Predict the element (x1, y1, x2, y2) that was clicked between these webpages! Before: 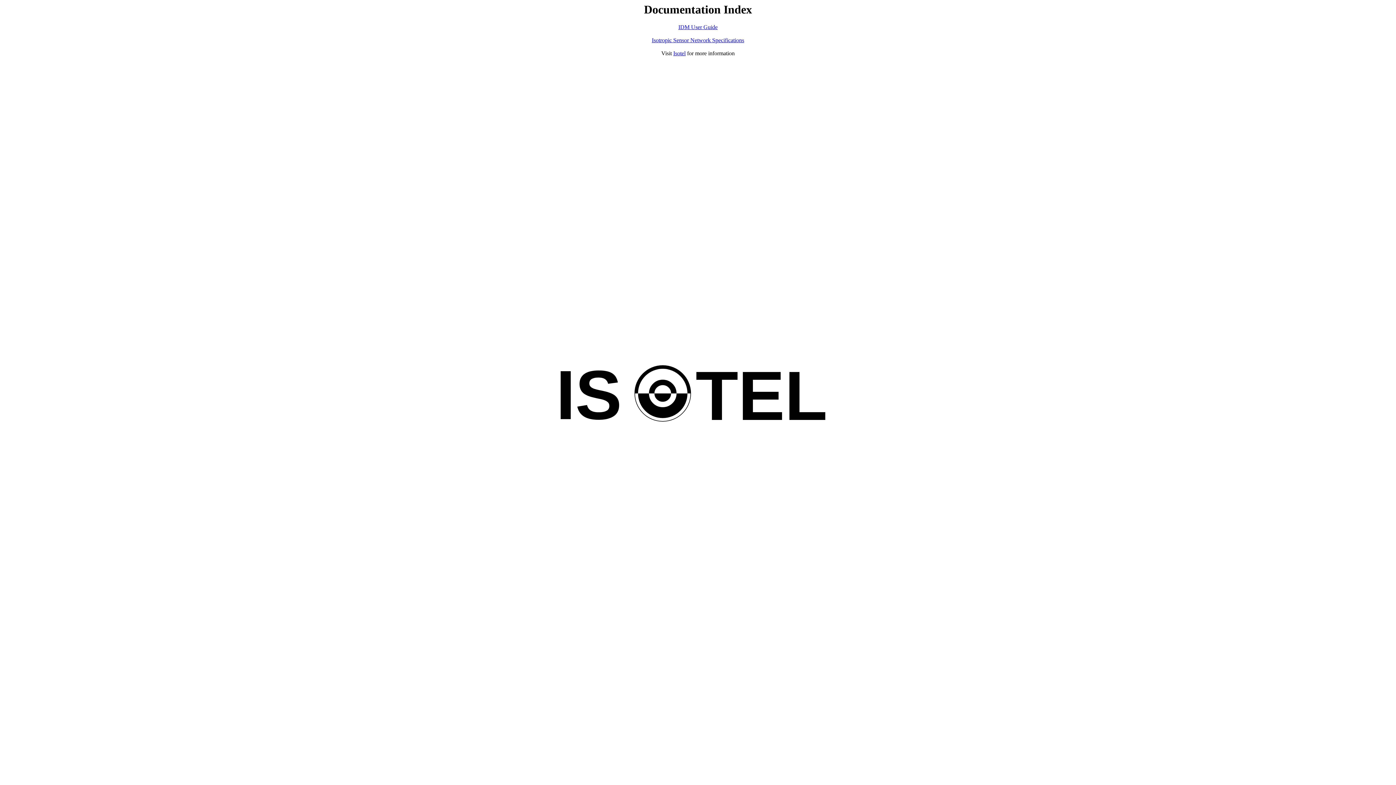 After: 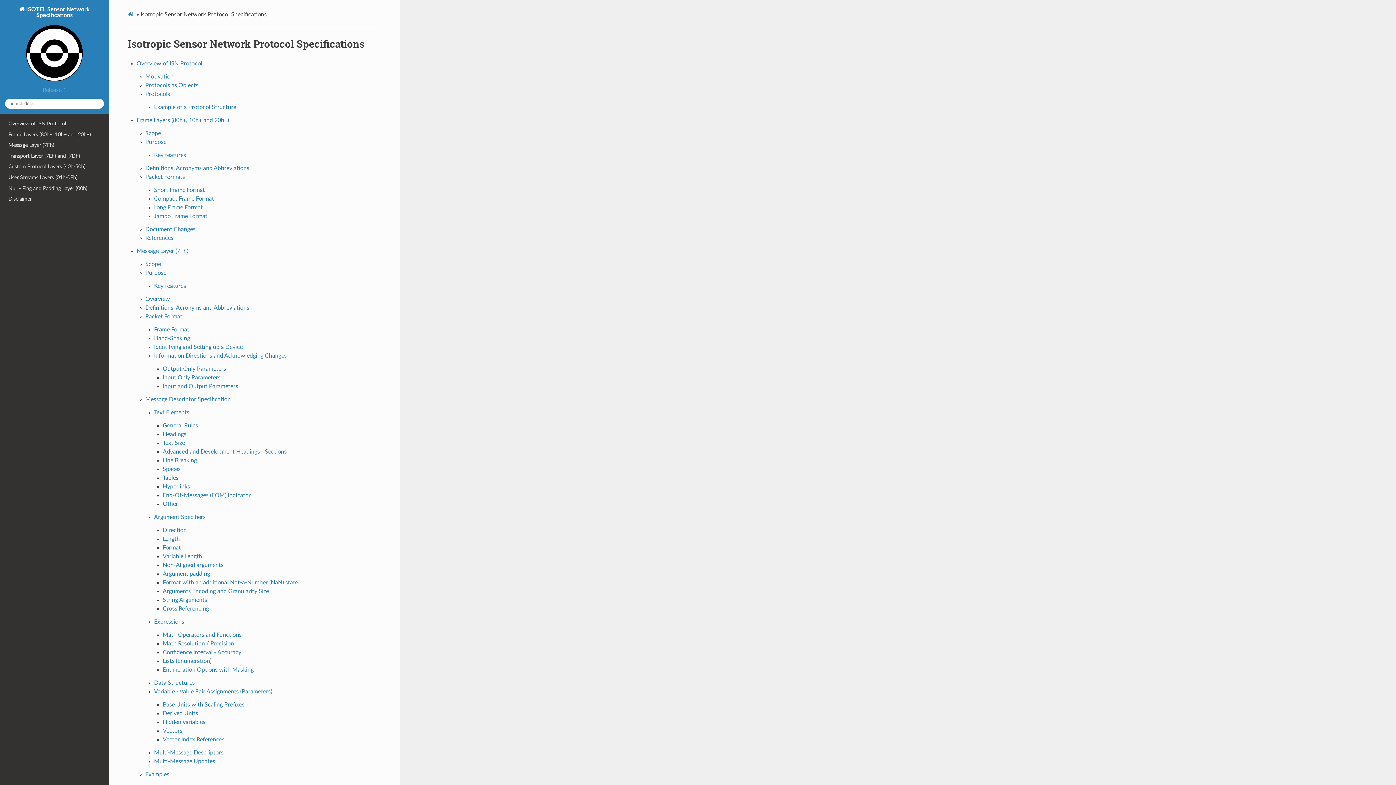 Action: bbox: (652, 37, 744, 43) label: Isotropic Sensor Network Specifications